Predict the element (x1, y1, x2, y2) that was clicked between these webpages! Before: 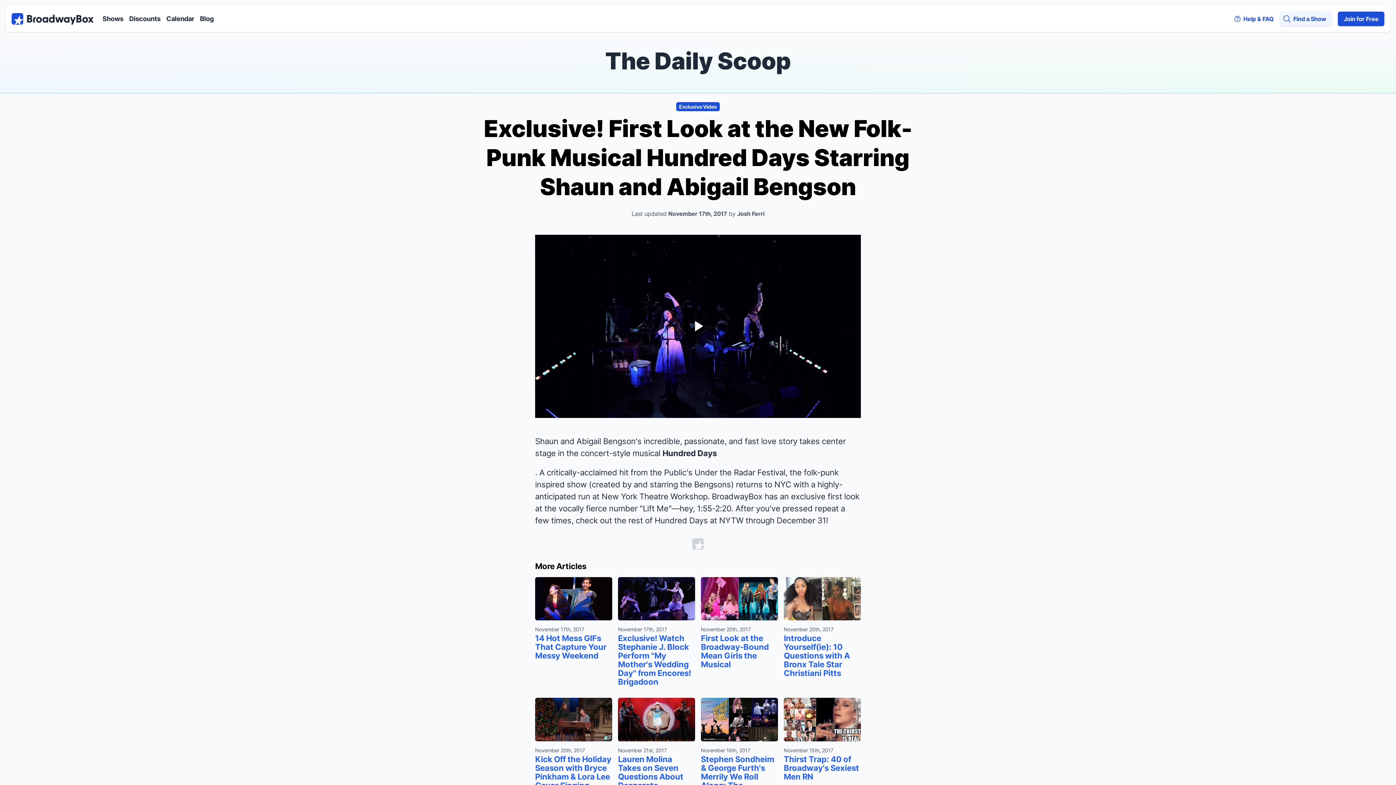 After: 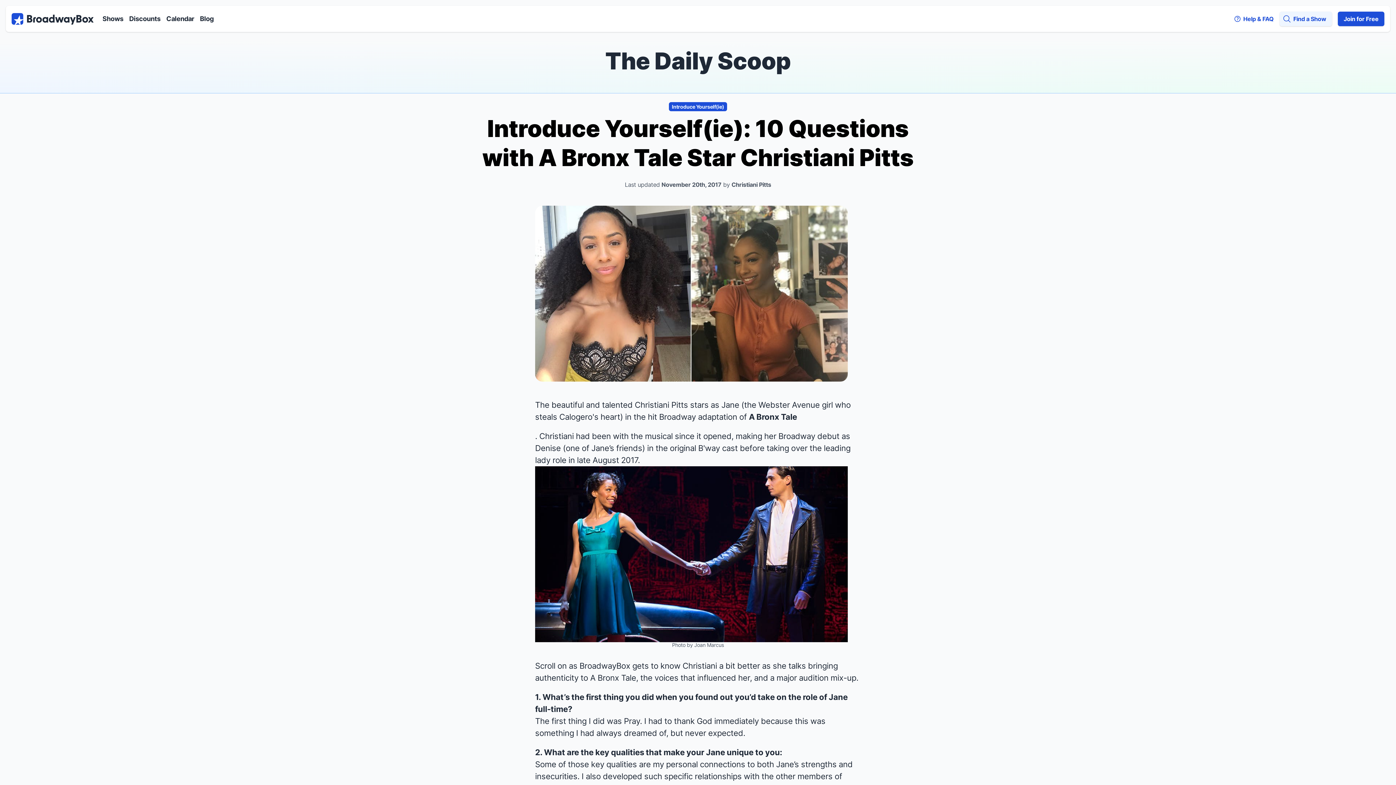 Action: label: Introduce Yourself(ie): 10 Questions with A Bronx Tale Star Christiani Pitts bbox: (784, 634, 861, 683)